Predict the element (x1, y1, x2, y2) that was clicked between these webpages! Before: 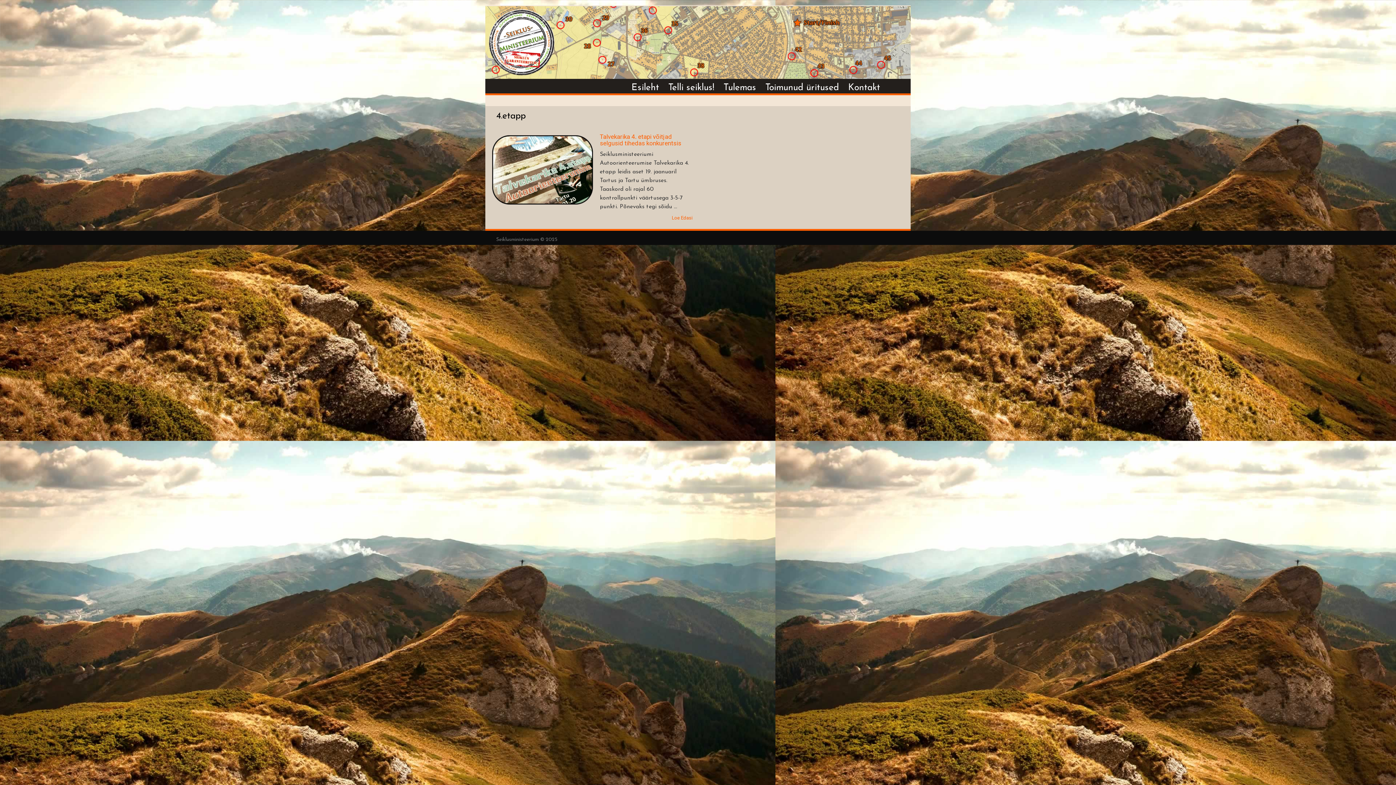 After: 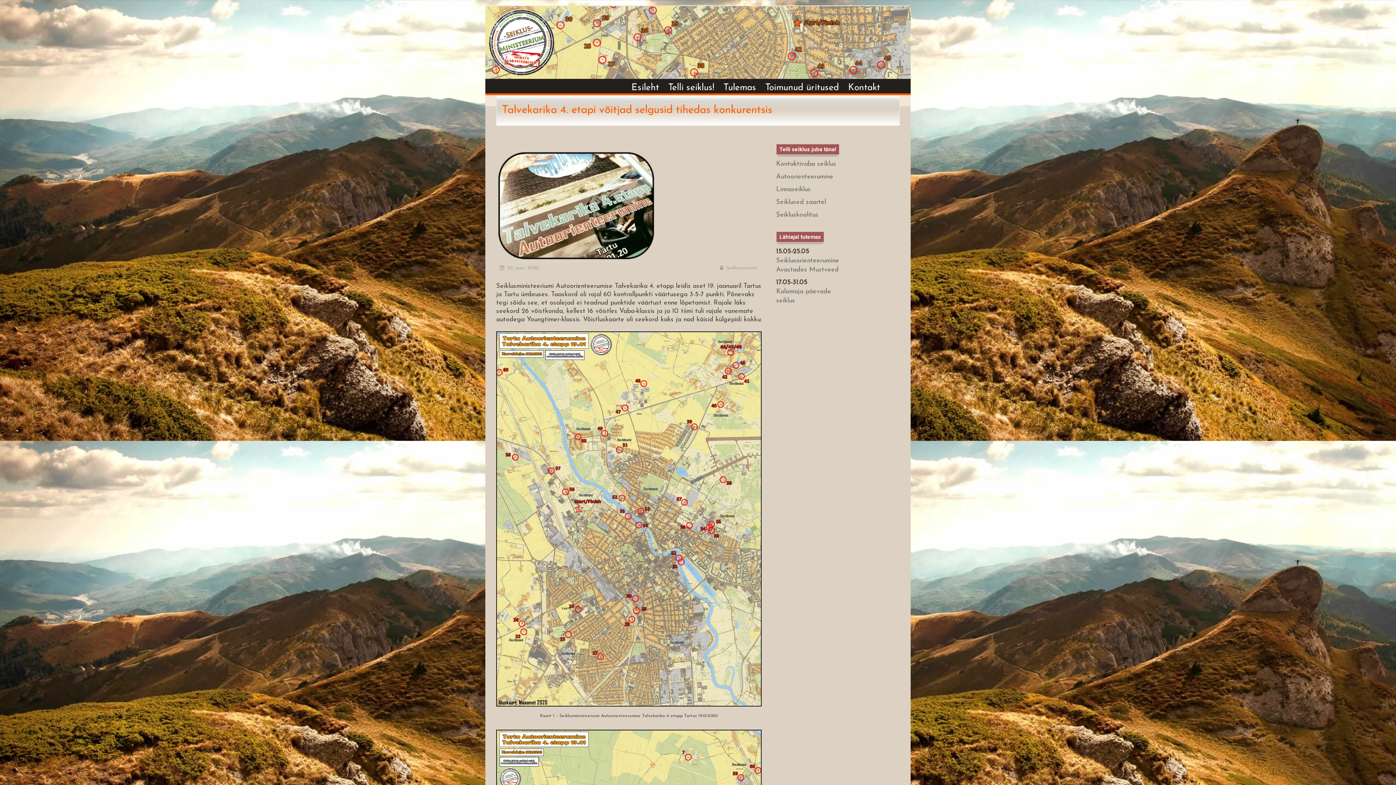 Action: label: Talvekarika 4. etapi võitjad selgusid tihedas konkurentsis bbox: (600, 133, 681, 146)